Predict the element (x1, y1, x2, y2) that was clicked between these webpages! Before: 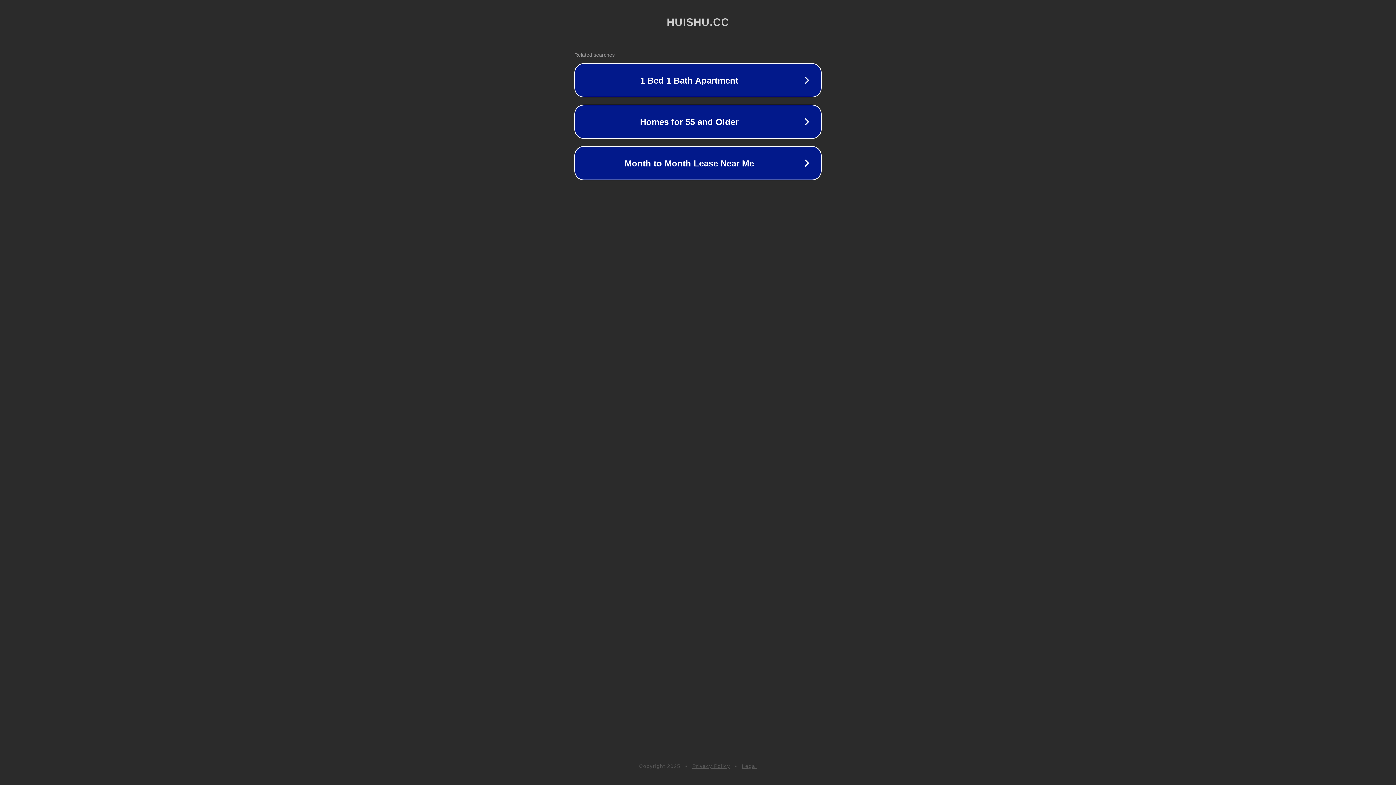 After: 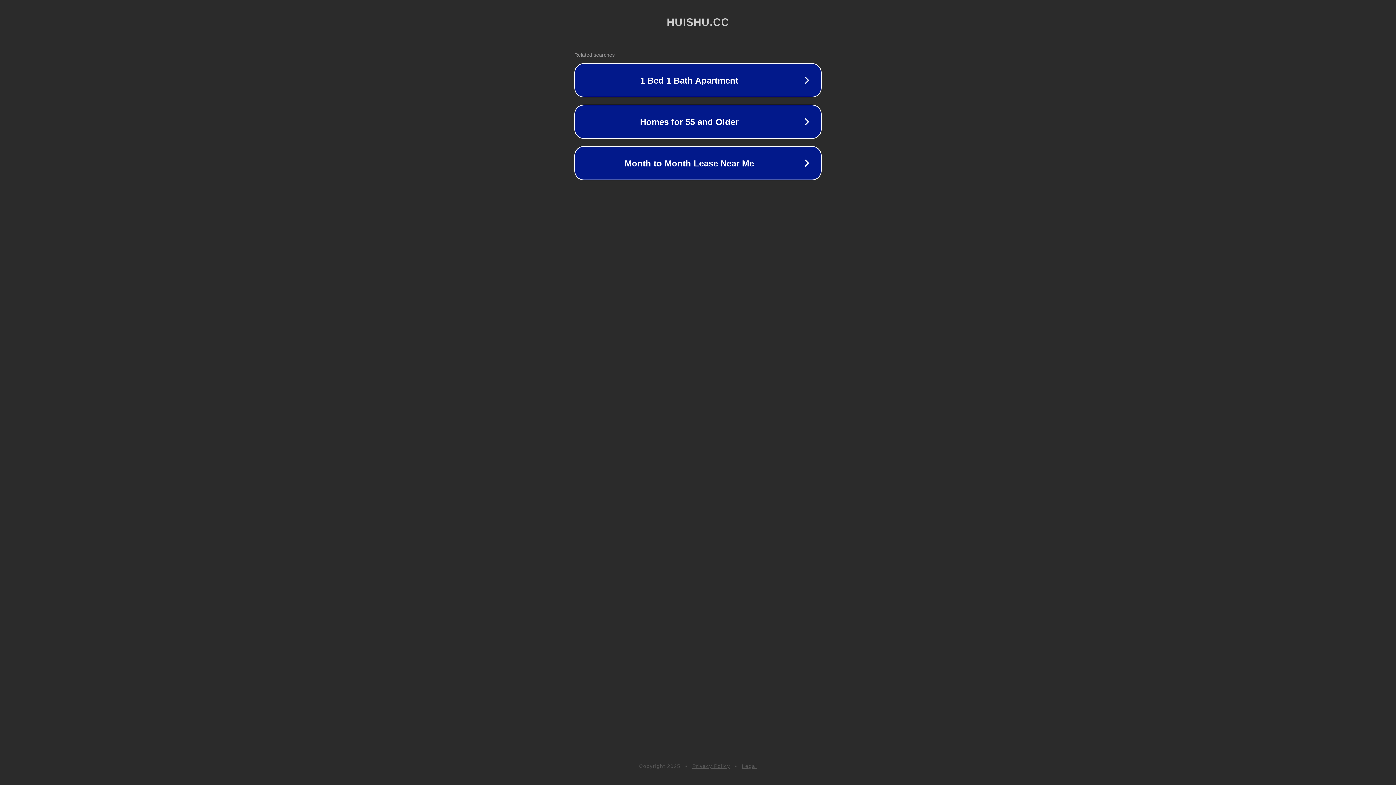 Action: bbox: (742, 763, 757, 769) label: Legal